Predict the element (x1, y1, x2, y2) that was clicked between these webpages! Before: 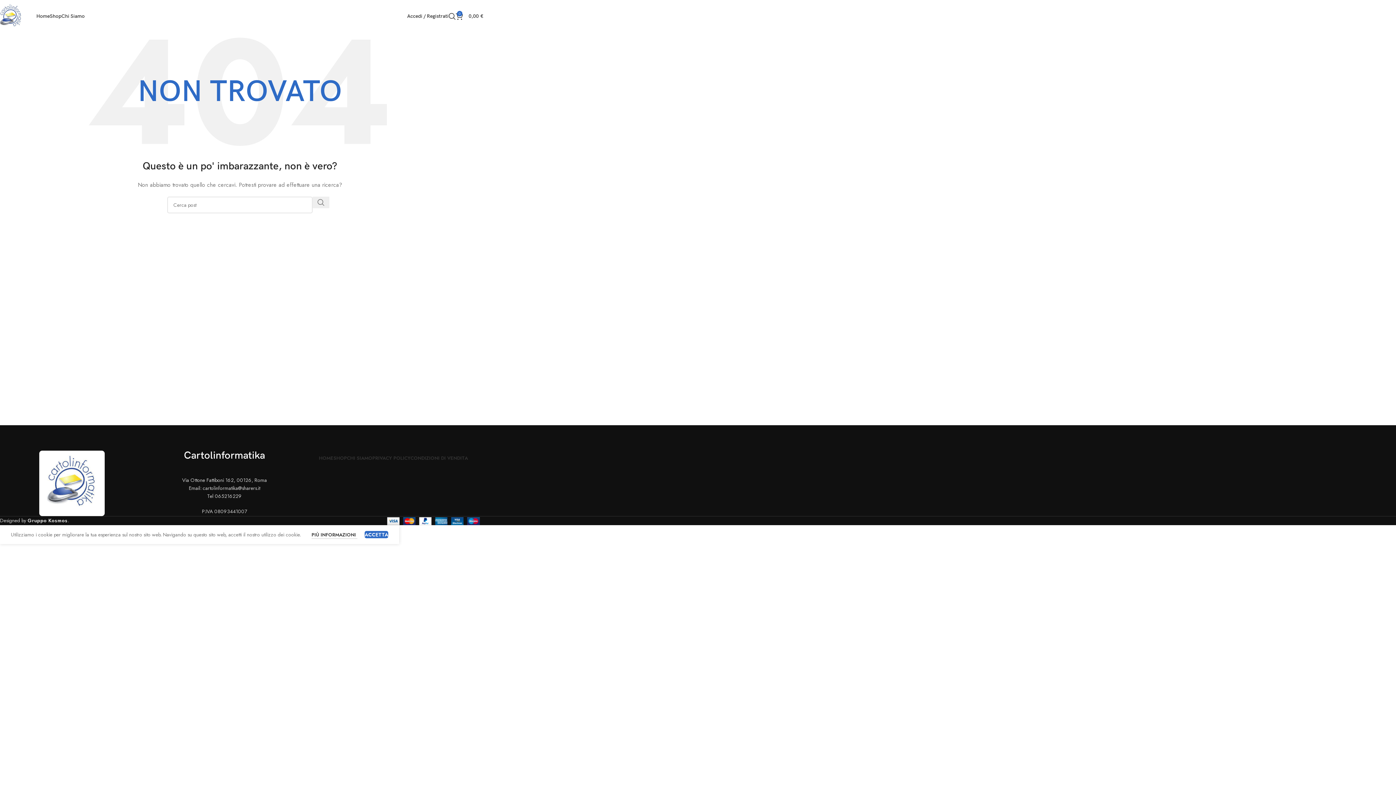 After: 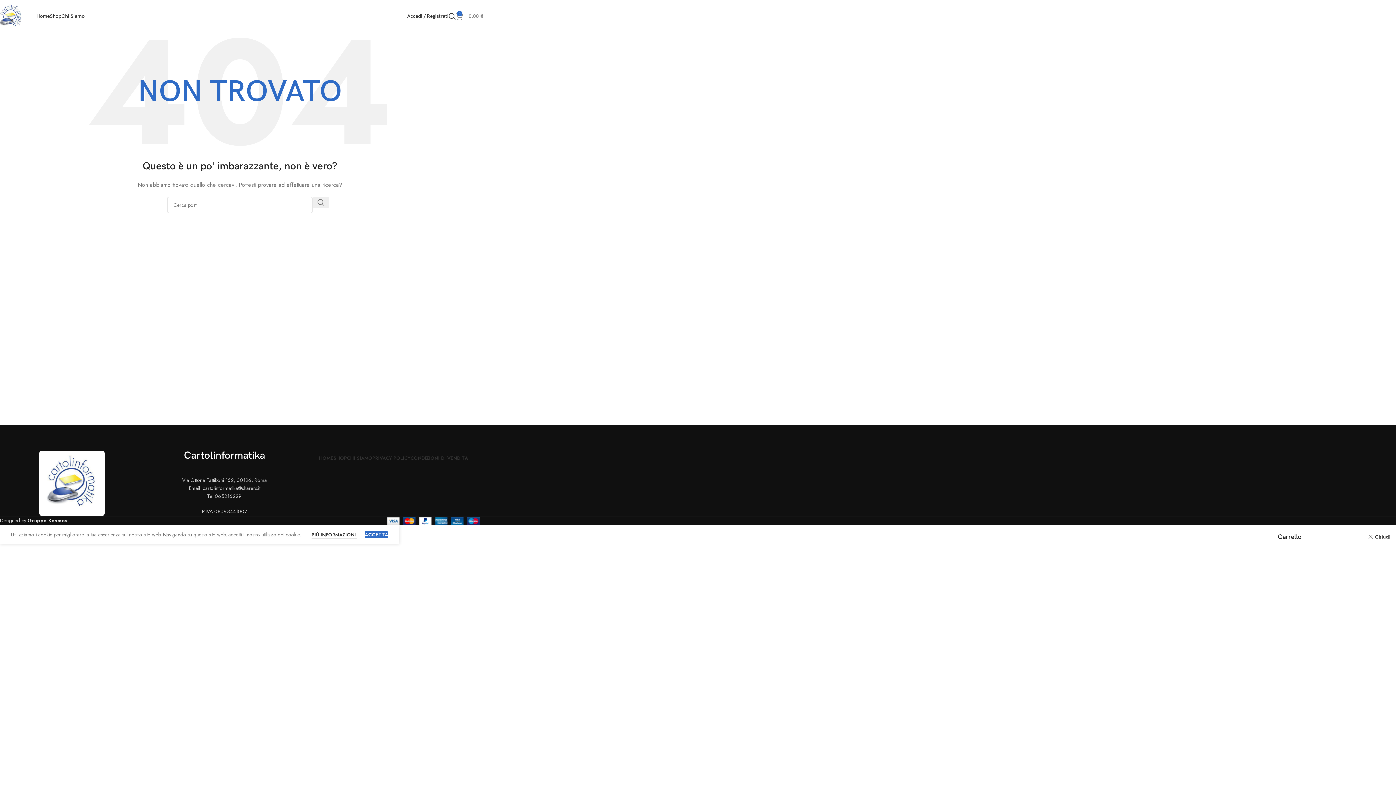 Action: label: 0
0,00 € bbox: (456, 9, 483, 23)